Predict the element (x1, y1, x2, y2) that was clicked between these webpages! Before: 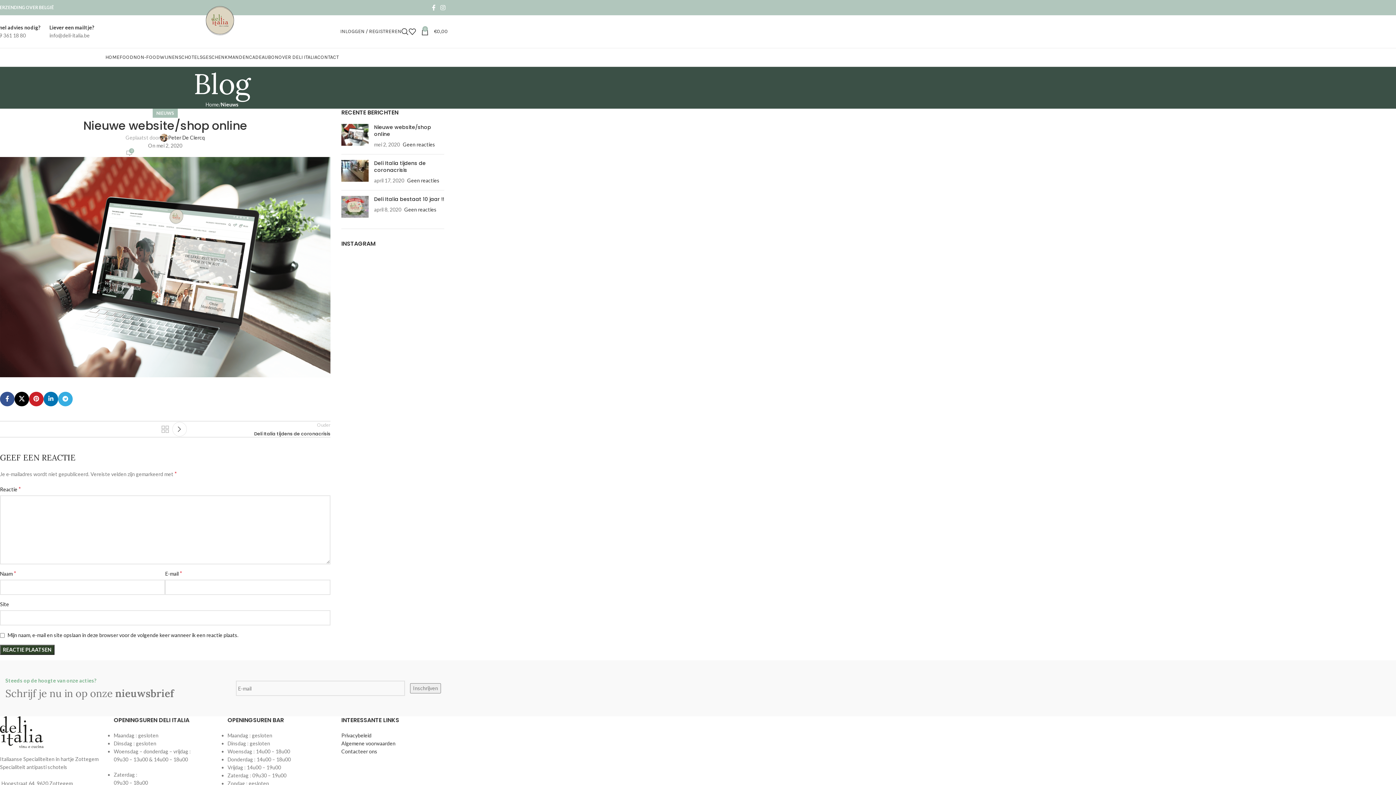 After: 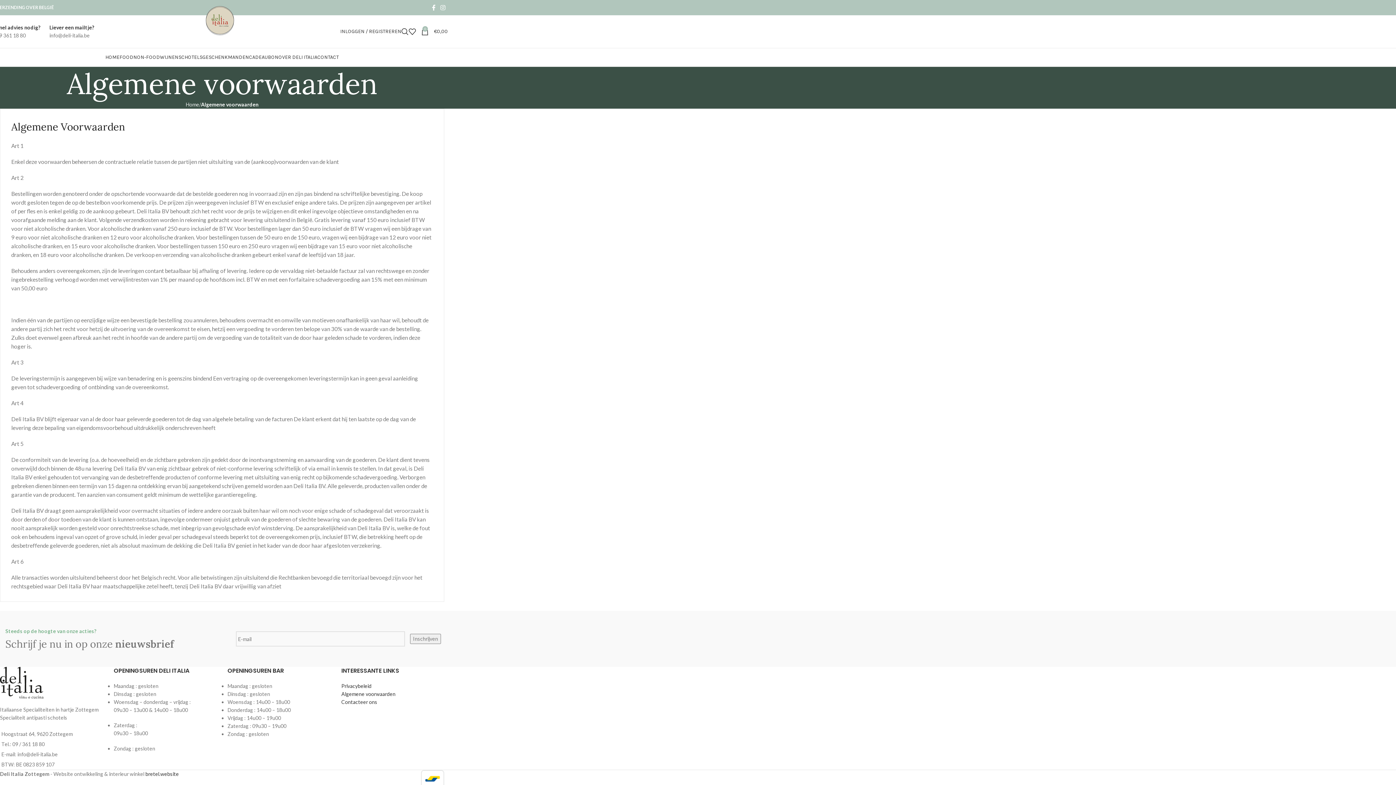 Action: label: Algemene voorwaarden bbox: (341, 740, 395, 747)